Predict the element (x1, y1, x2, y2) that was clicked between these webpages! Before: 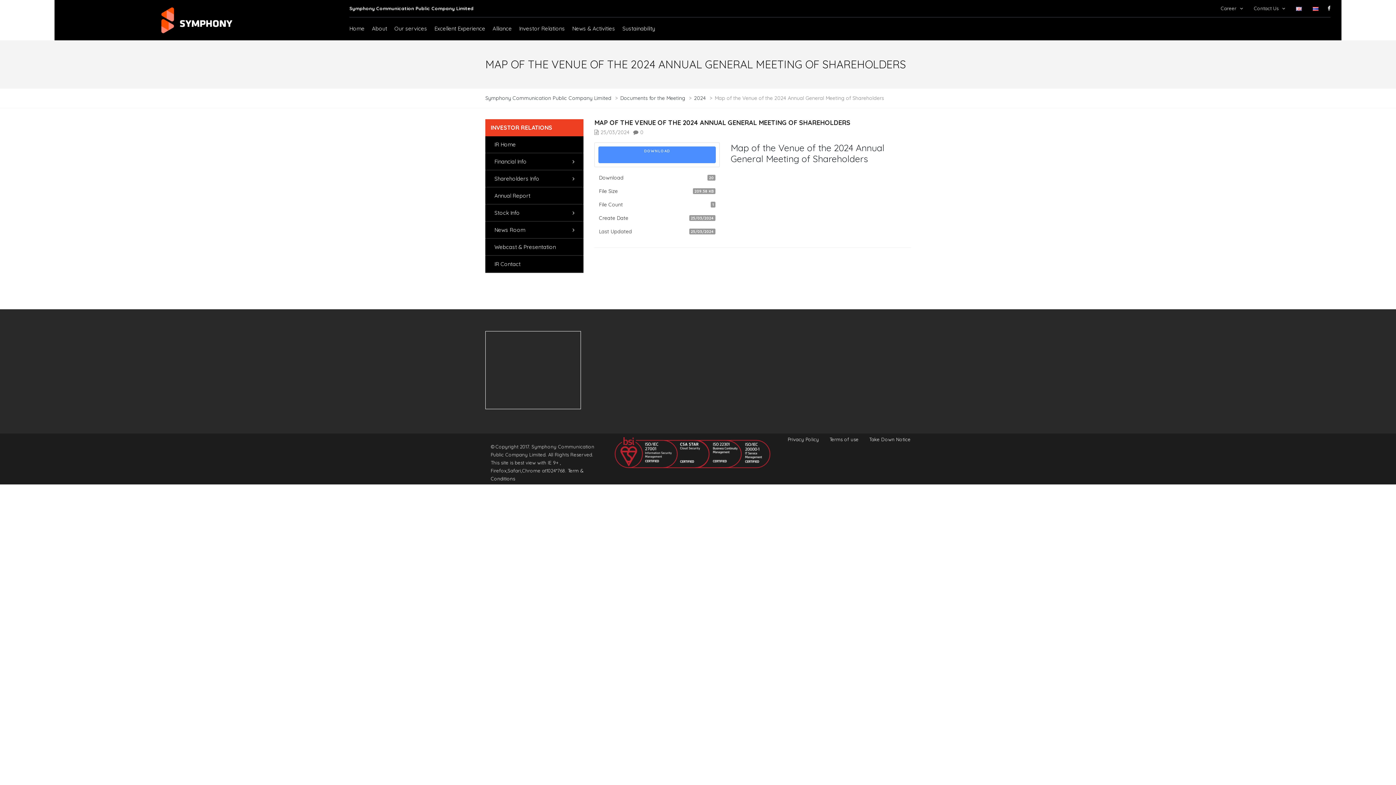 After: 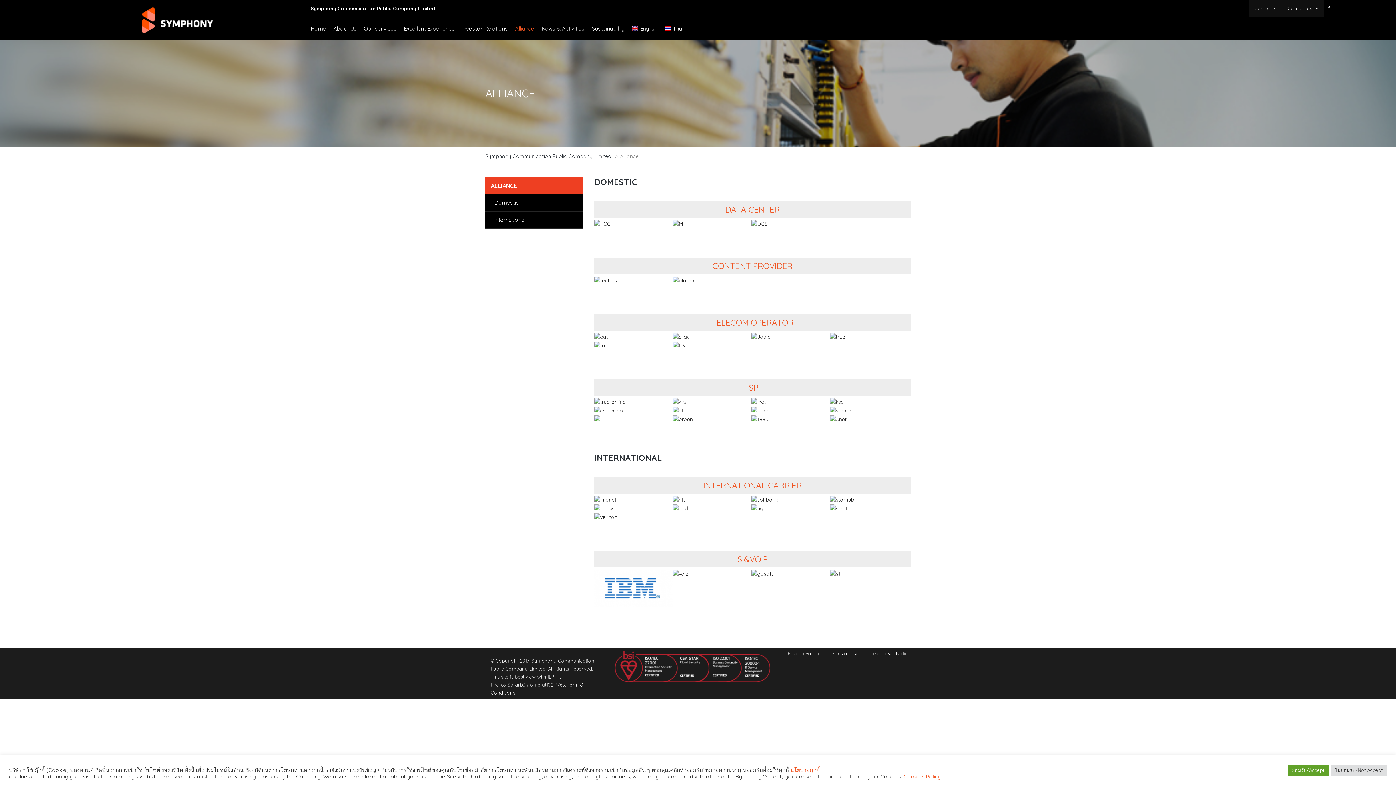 Action: label: Alliance bbox: (489, 21, 515, 36)